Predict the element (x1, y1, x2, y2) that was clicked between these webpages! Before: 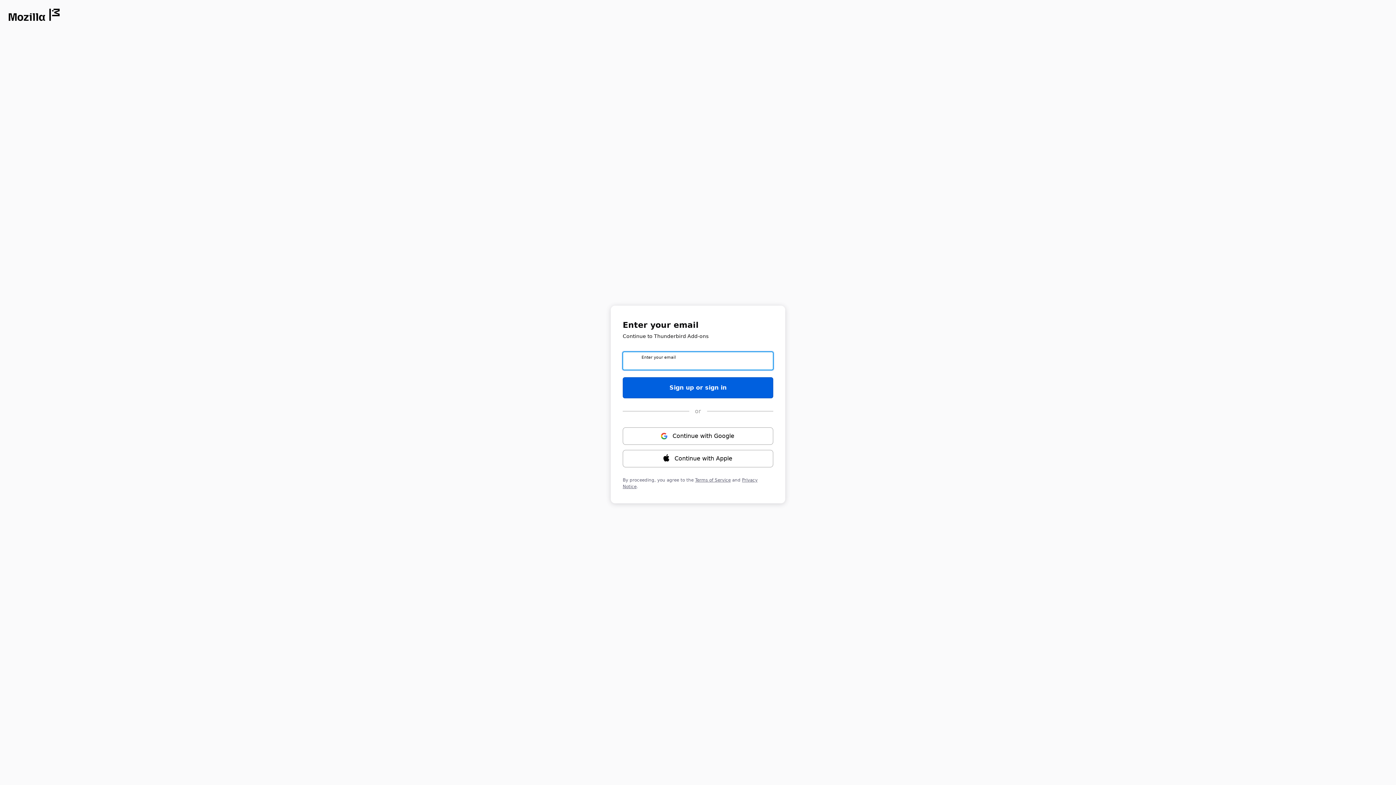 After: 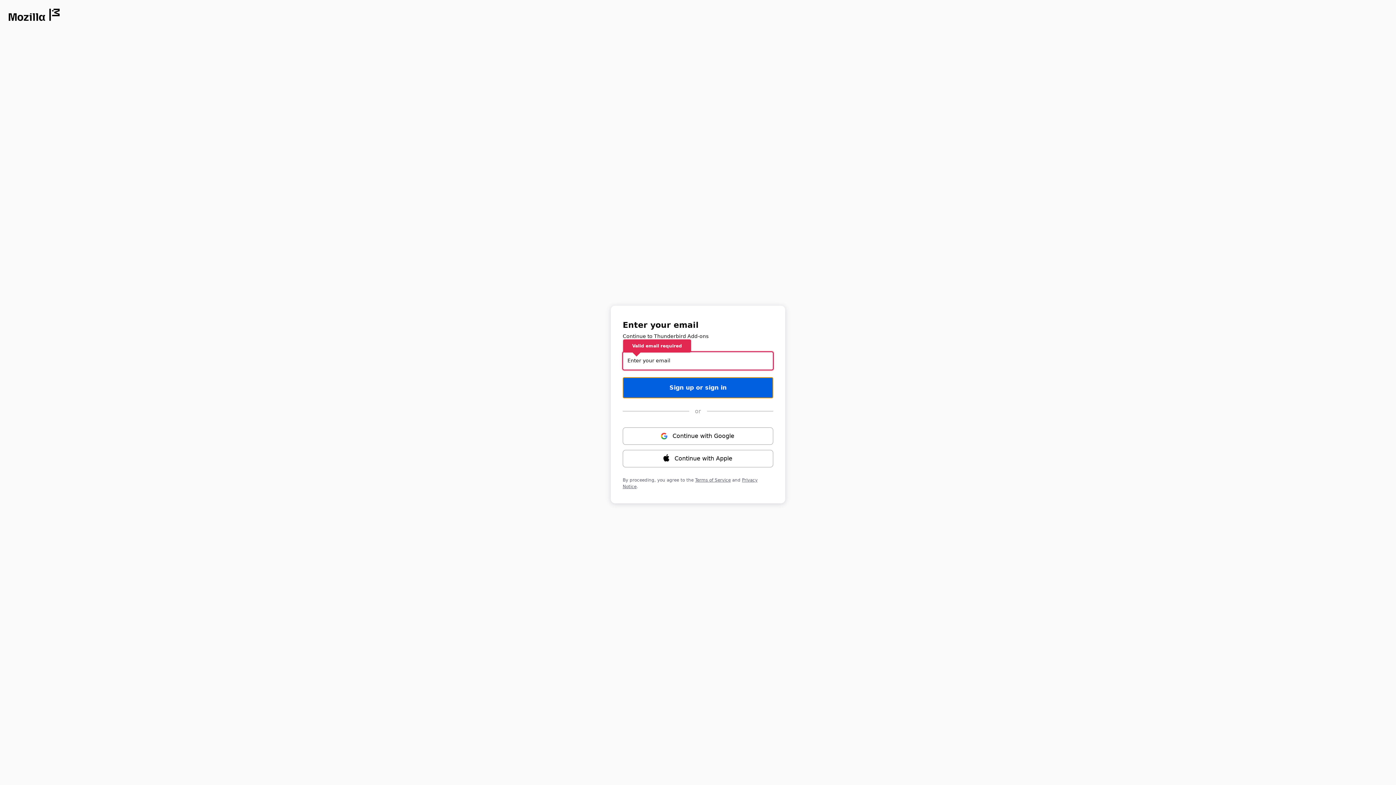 Action: label: Sign up or sign in bbox: (622, 377, 773, 398)